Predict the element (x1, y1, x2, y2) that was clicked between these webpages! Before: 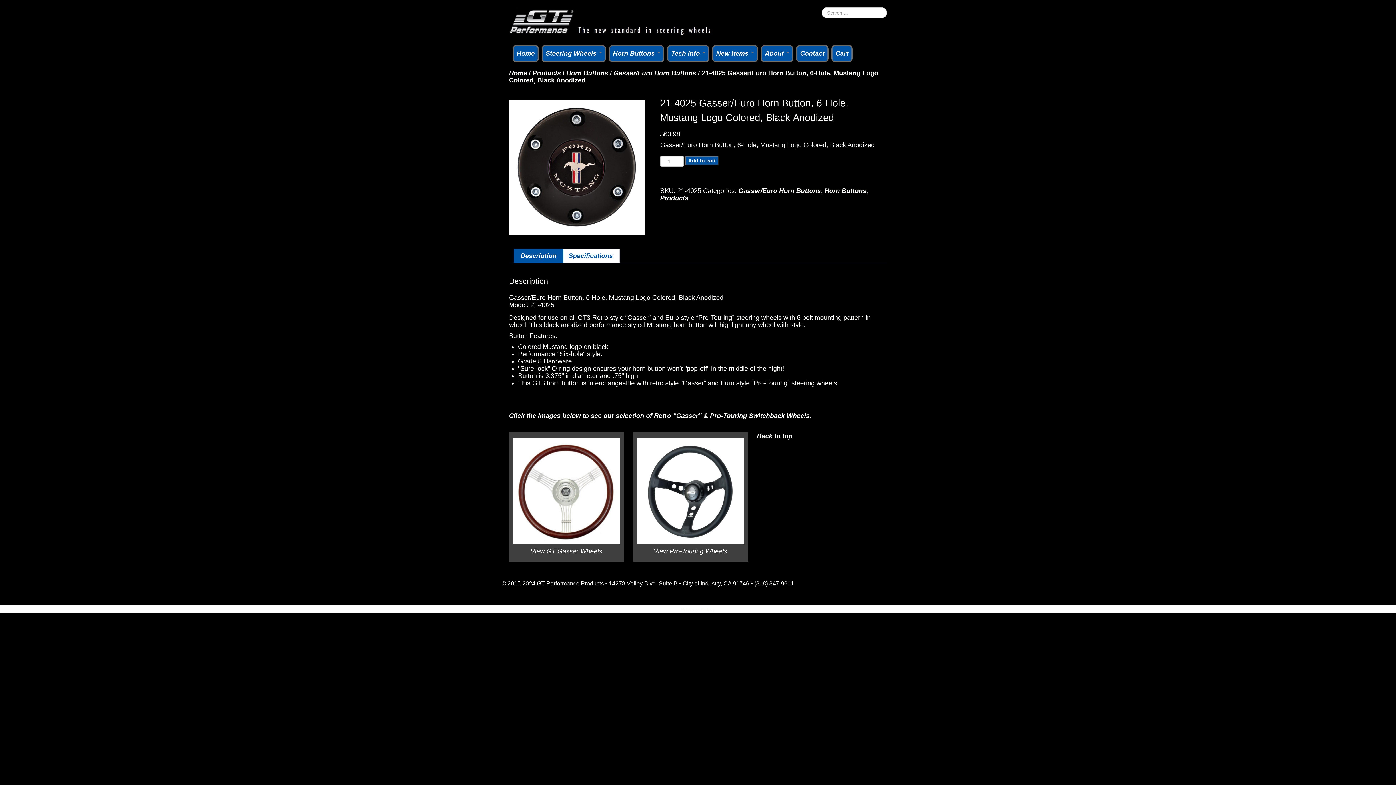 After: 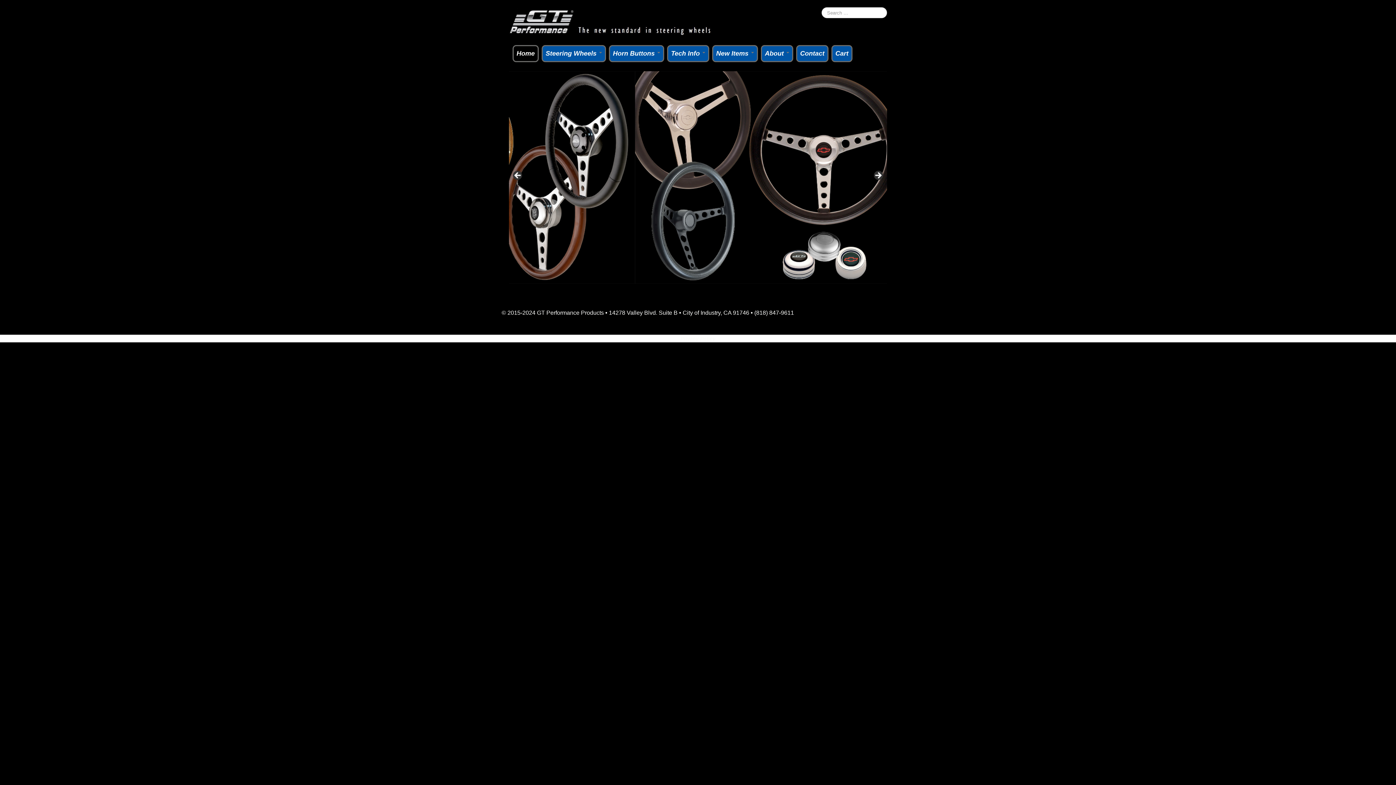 Action: label: Home bbox: (509, 67, 527, 76)